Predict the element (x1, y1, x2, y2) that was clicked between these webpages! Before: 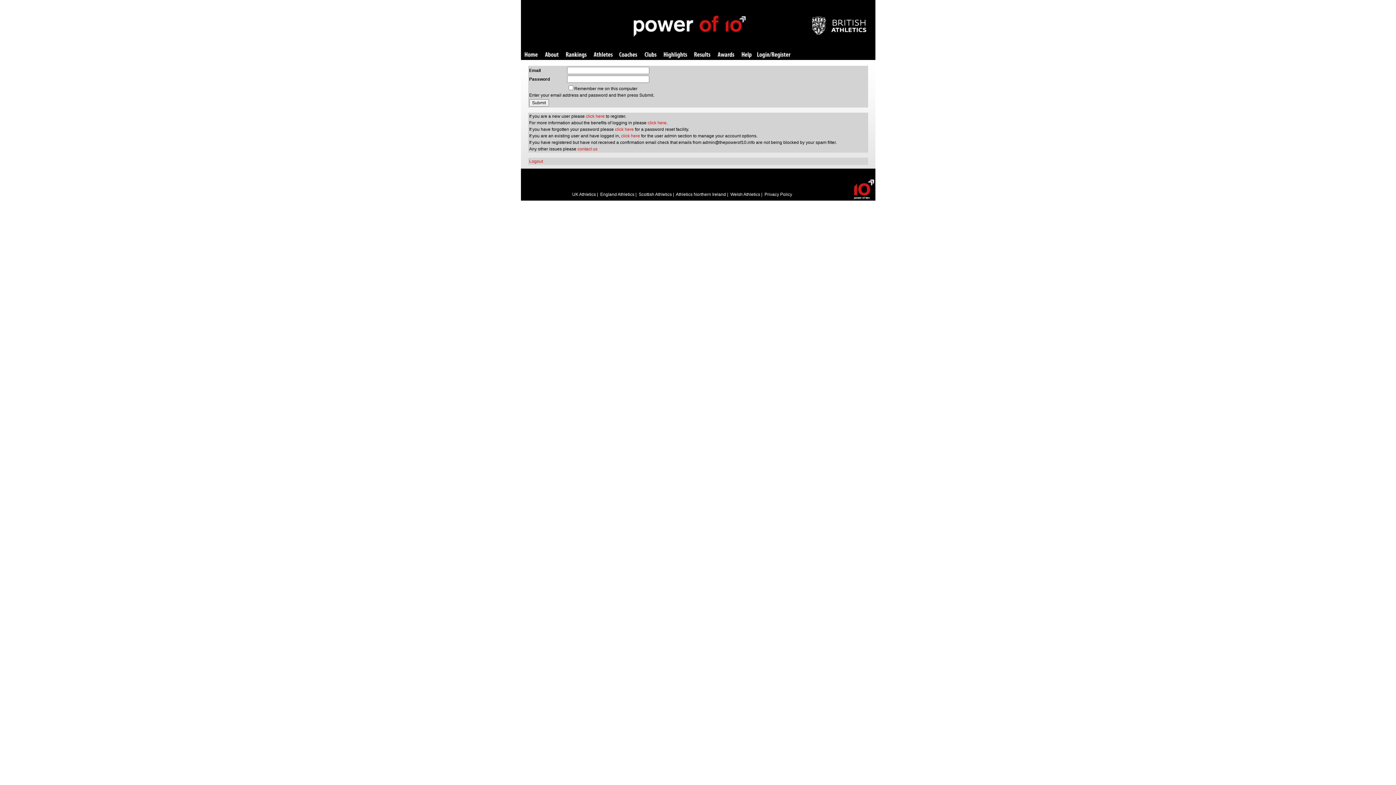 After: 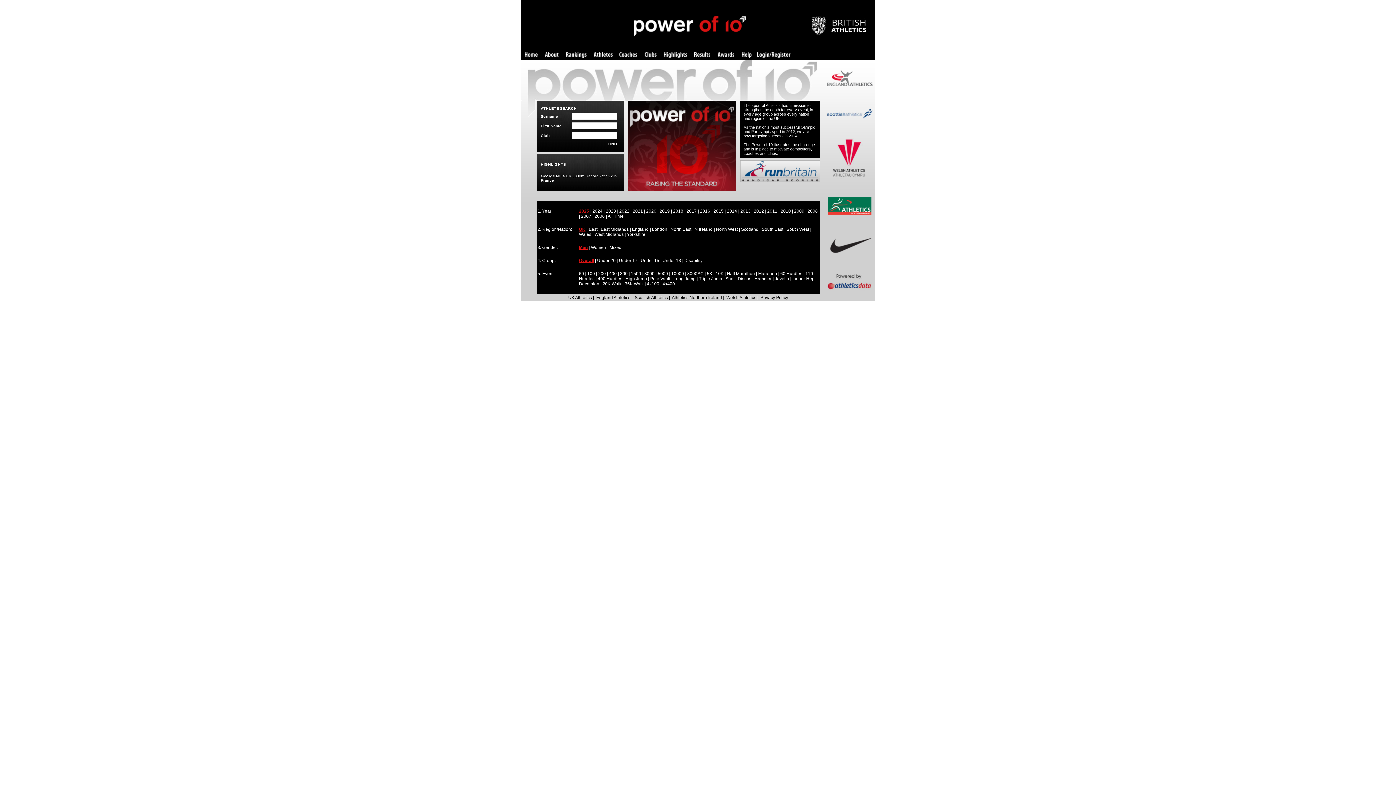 Action: label: Home bbox: (524, 52, 537, 58)